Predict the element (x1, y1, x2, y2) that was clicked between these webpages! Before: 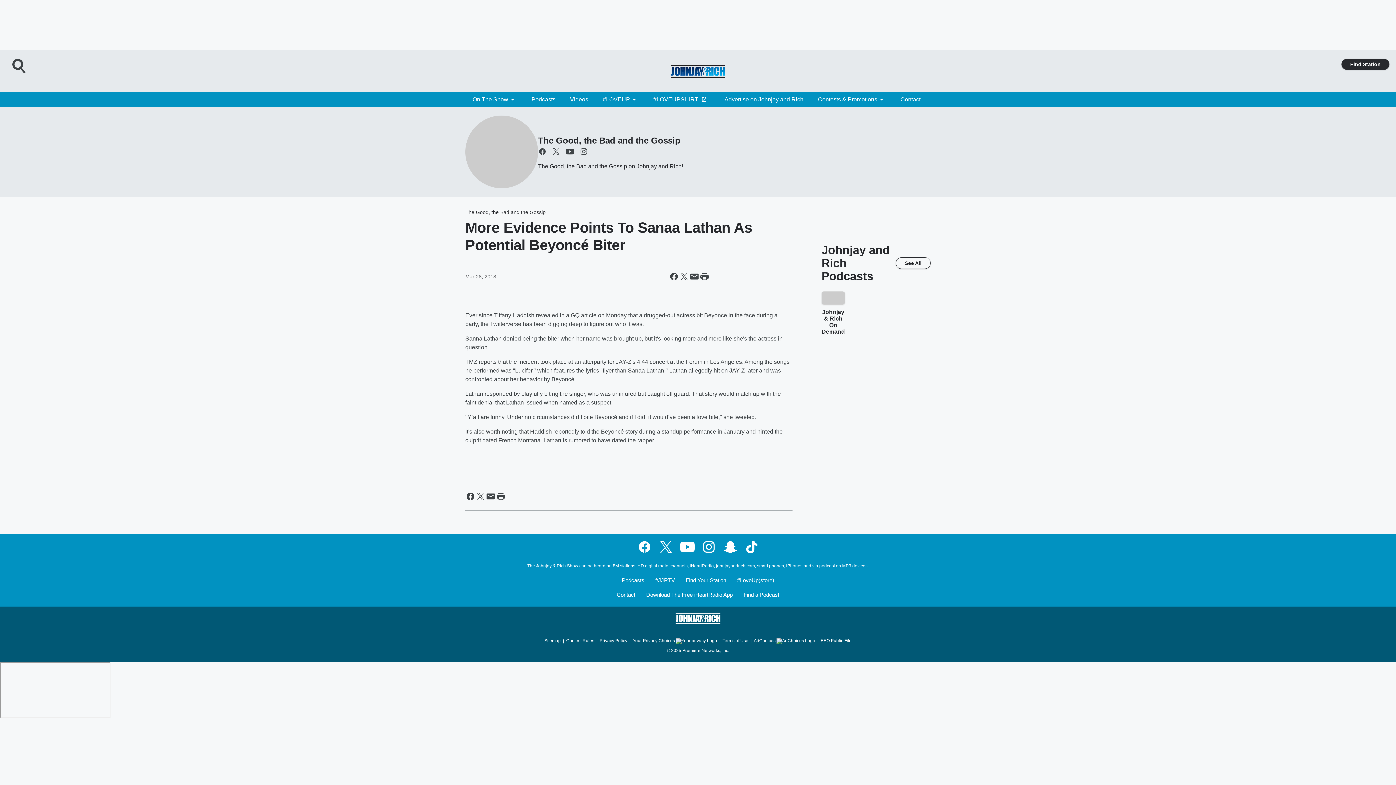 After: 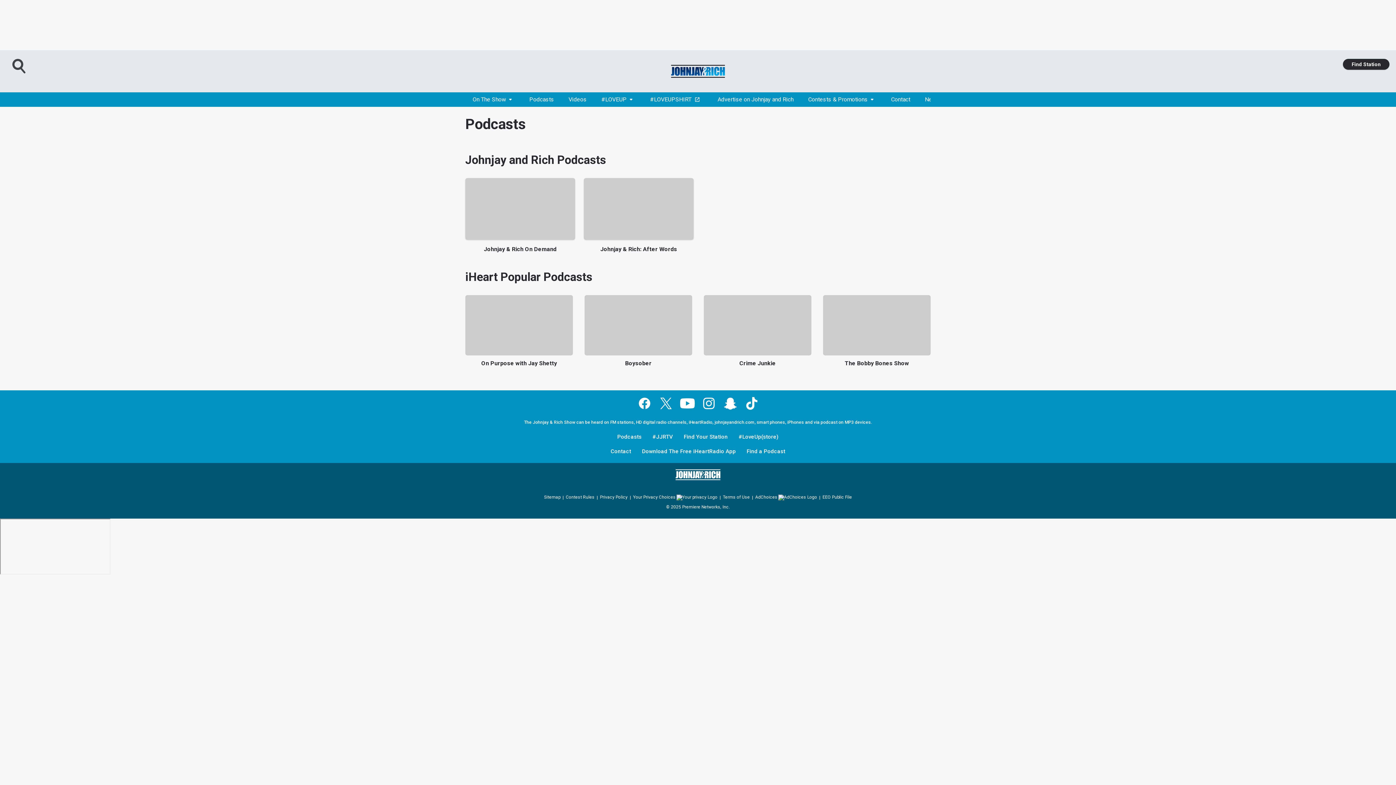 Action: label: Podcasts bbox: (524, 92, 562, 106)